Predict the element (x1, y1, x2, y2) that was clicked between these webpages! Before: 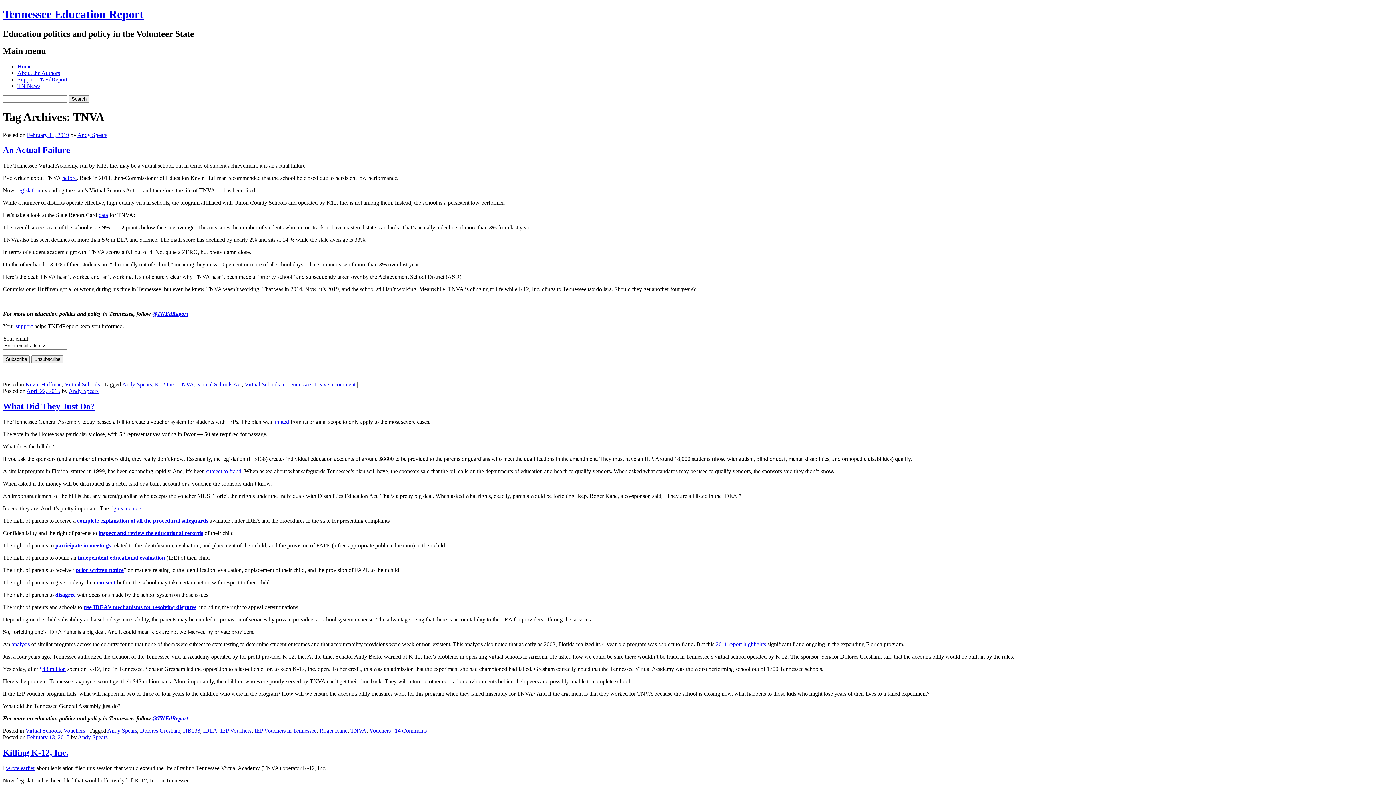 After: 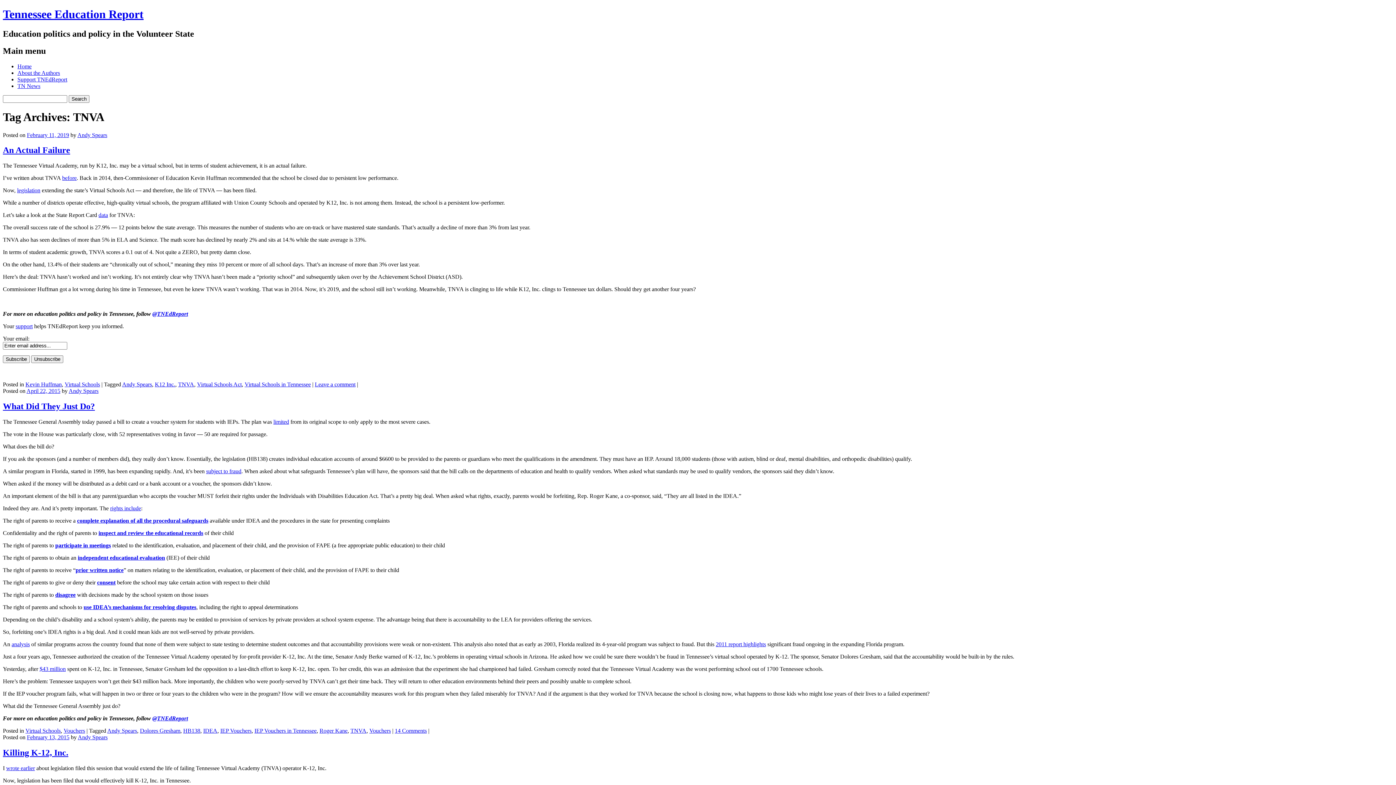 Action: label: @TNEdReport bbox: (152, 715, 188, 721)